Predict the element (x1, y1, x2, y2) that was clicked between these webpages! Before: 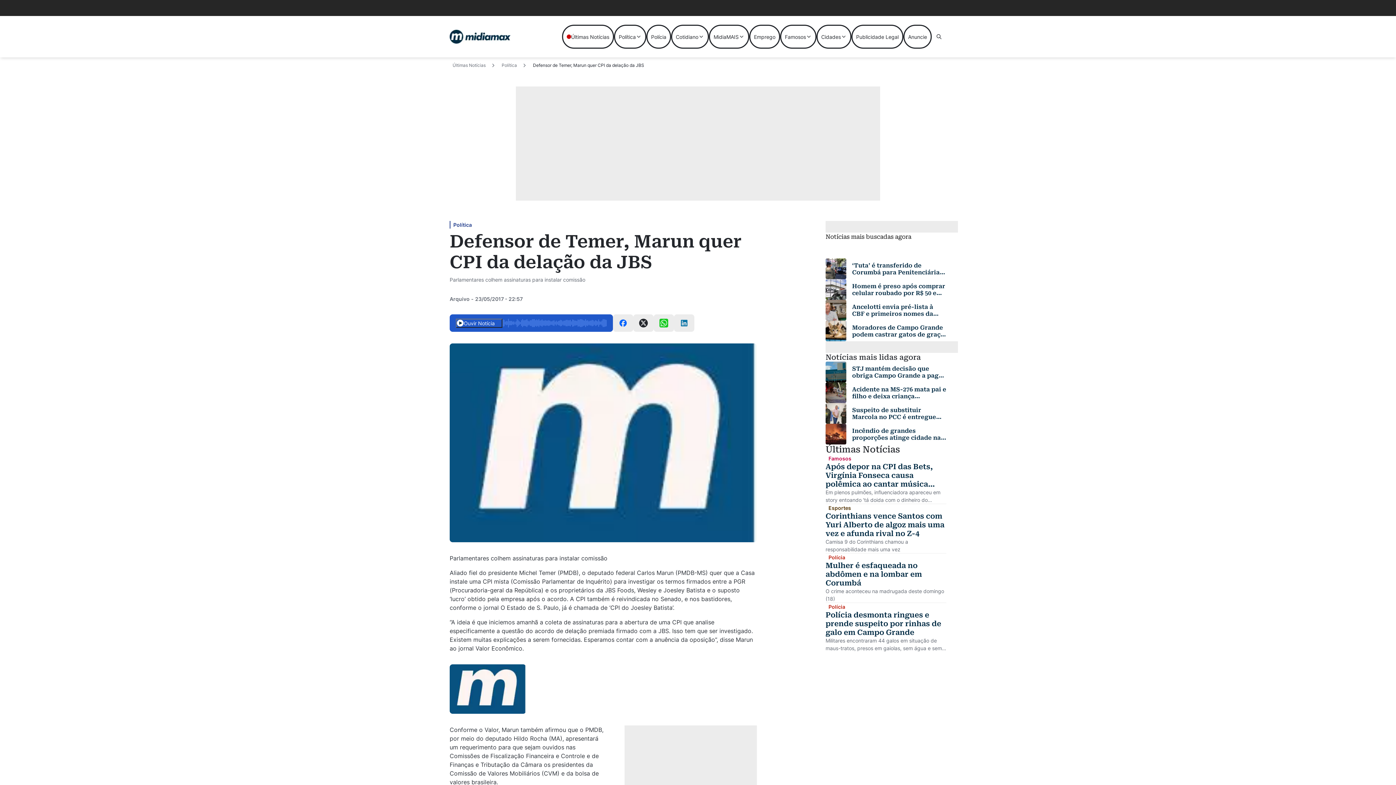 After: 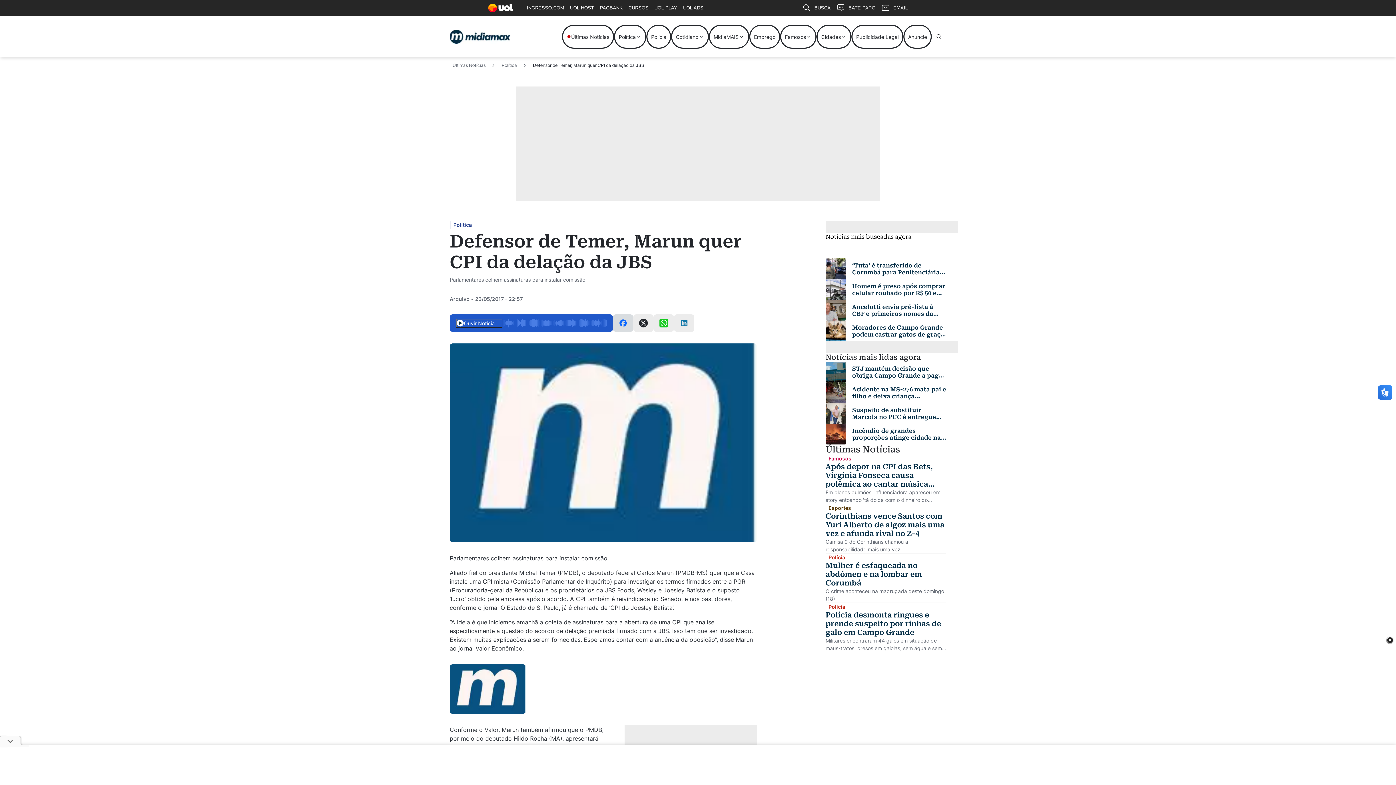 Action: bbox: (613, 314, 633, 332)